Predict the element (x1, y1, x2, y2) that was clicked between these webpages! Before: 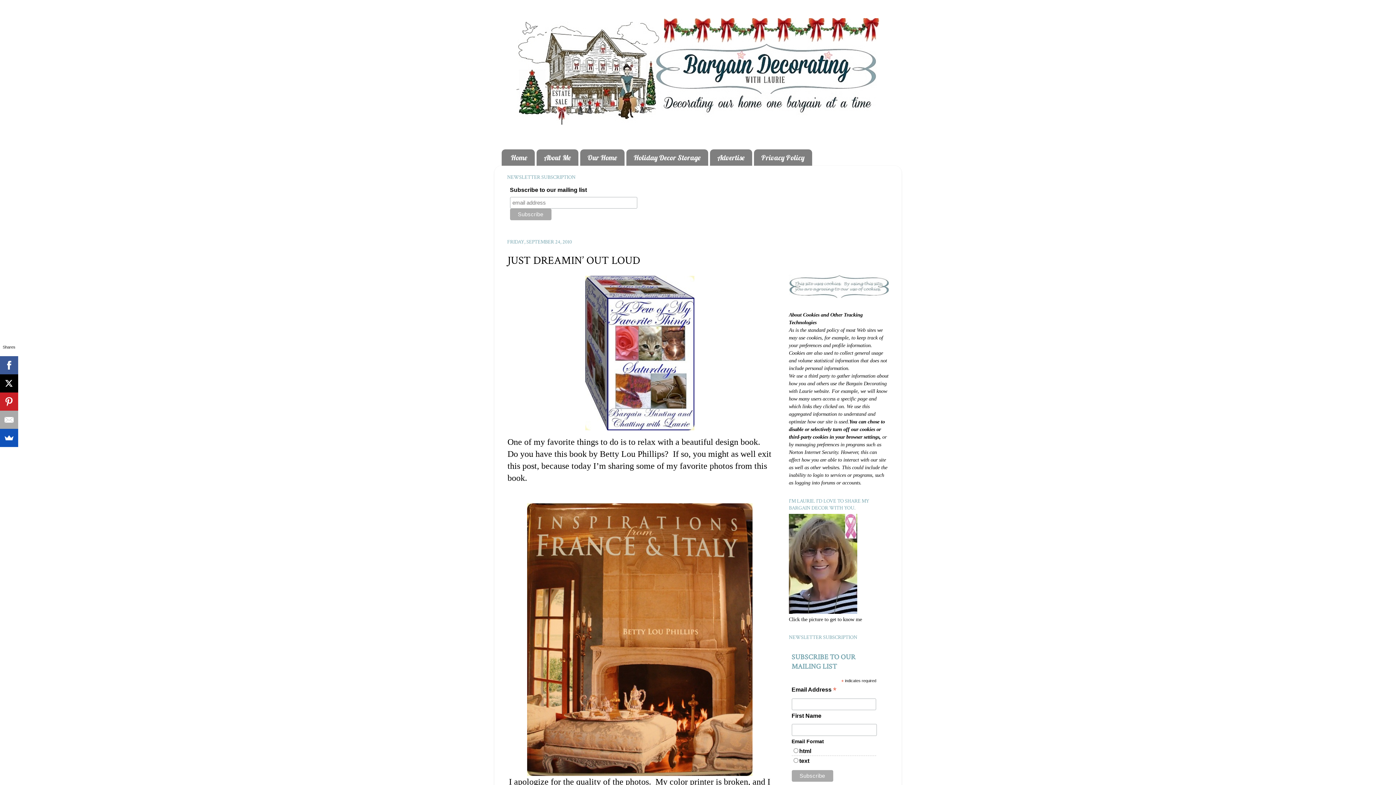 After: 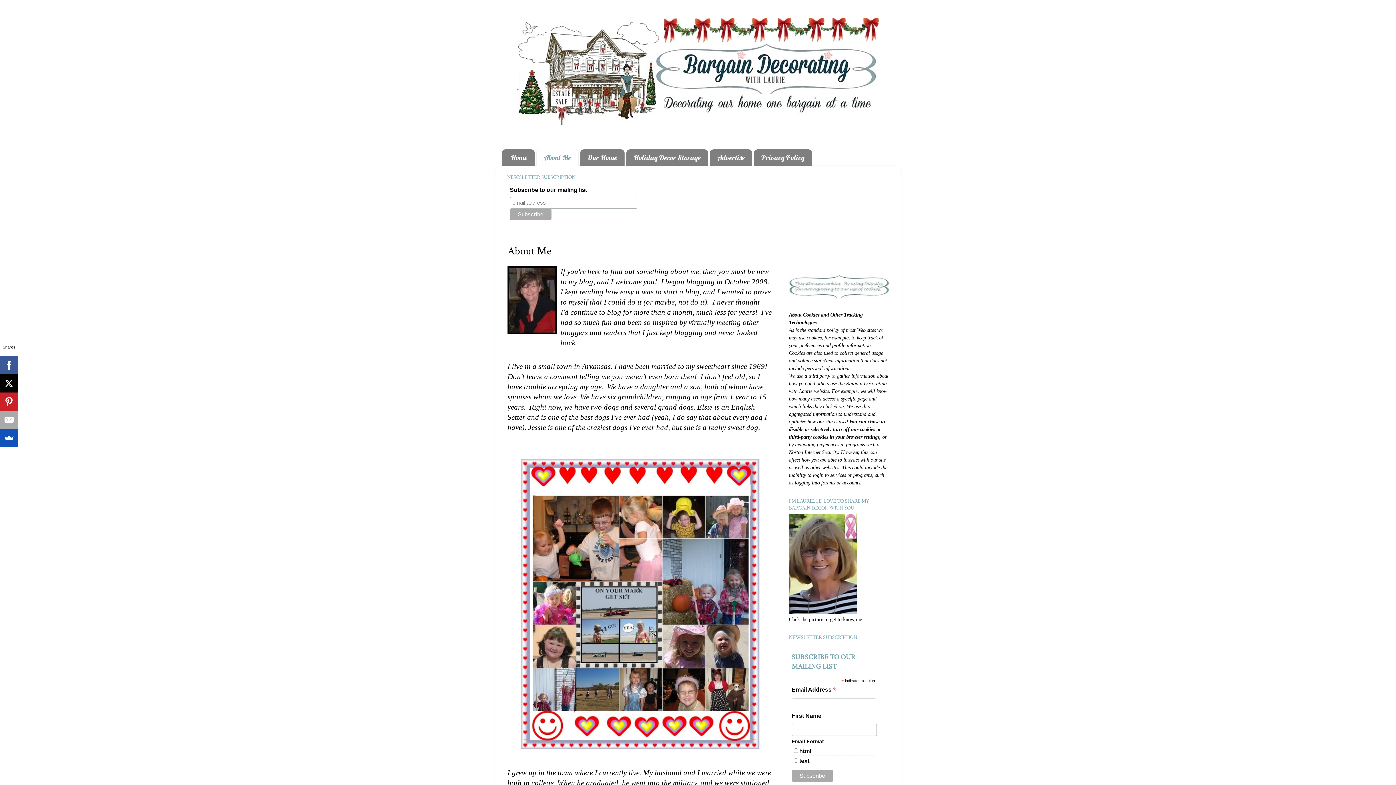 Action: label: About Me bbox: (536, 149, 578, 165)